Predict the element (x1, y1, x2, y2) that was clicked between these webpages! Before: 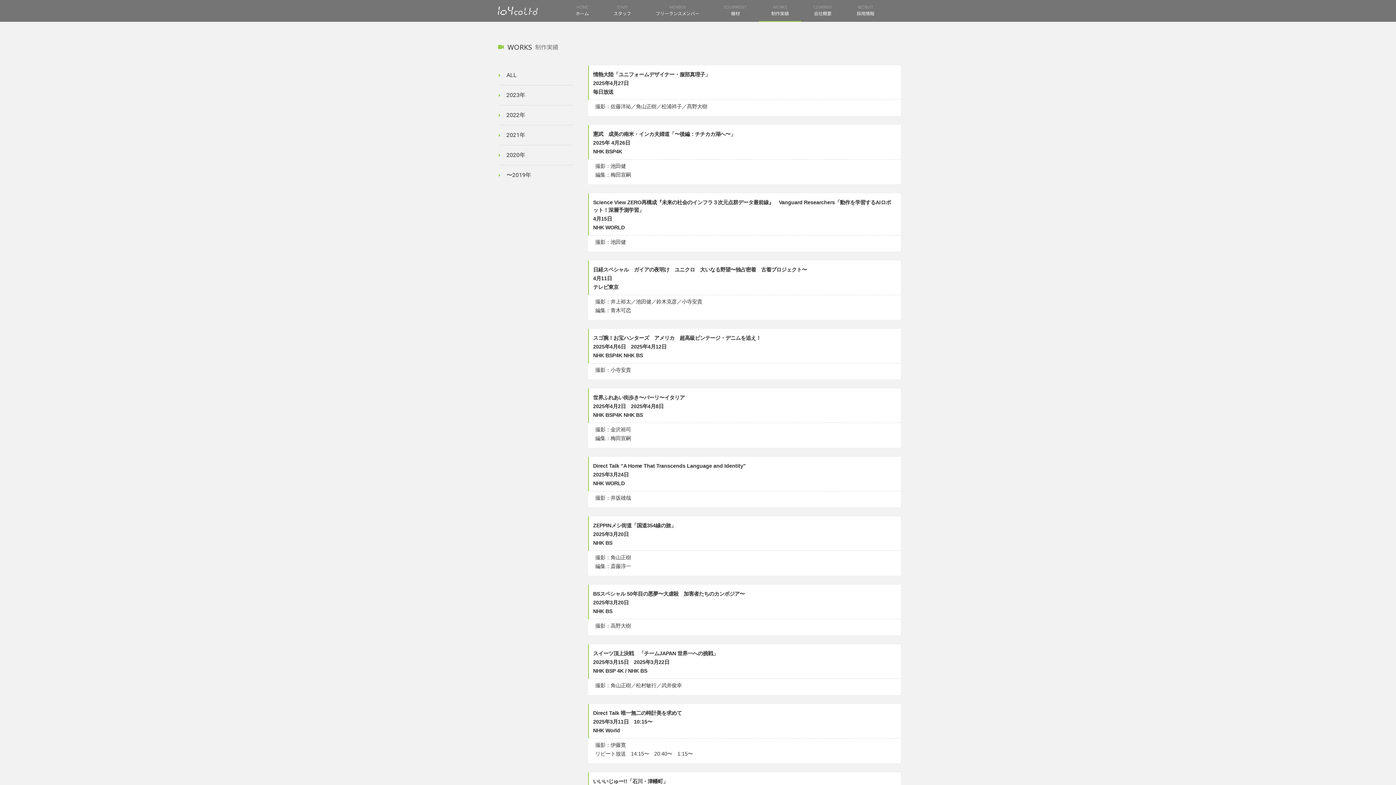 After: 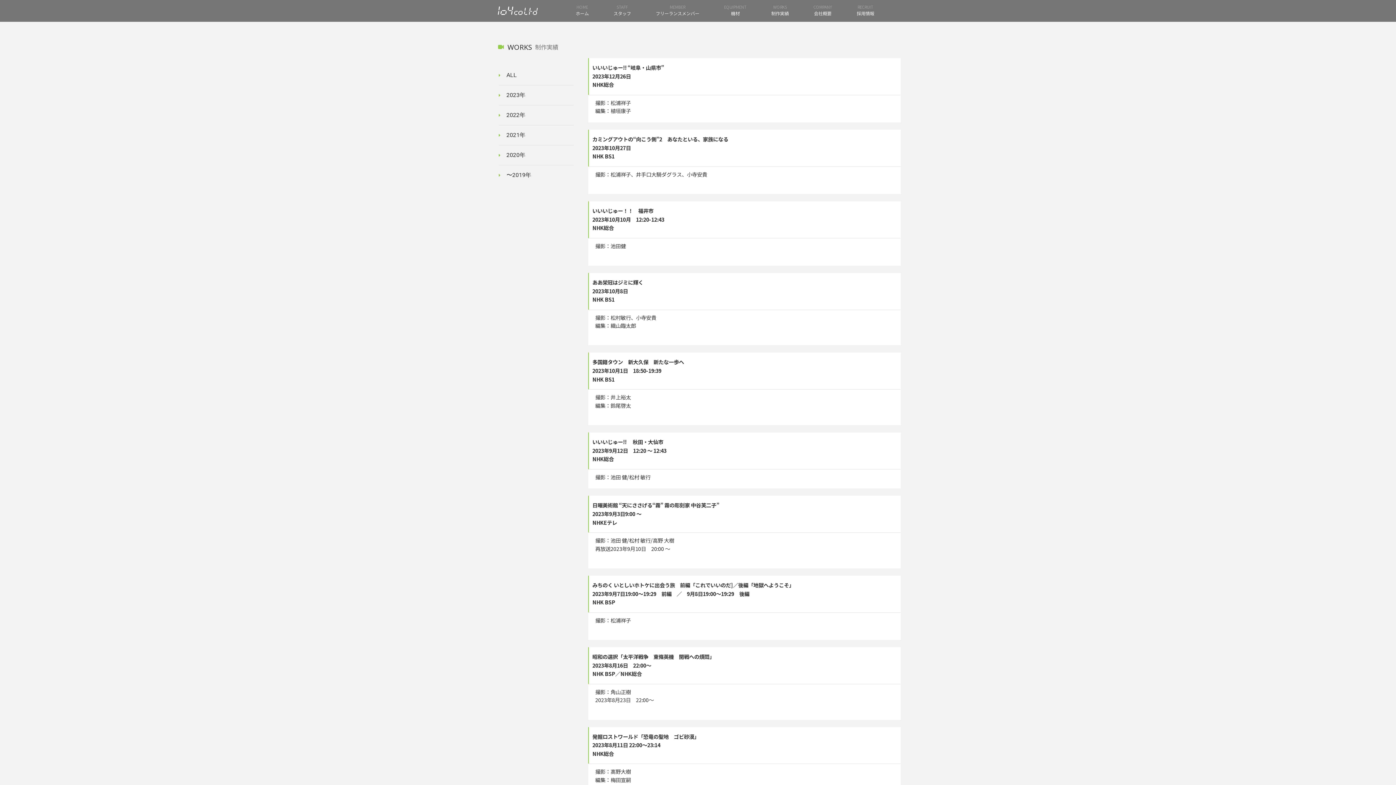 Action: bbox: (498, 90, 573, 100) label: 2023年